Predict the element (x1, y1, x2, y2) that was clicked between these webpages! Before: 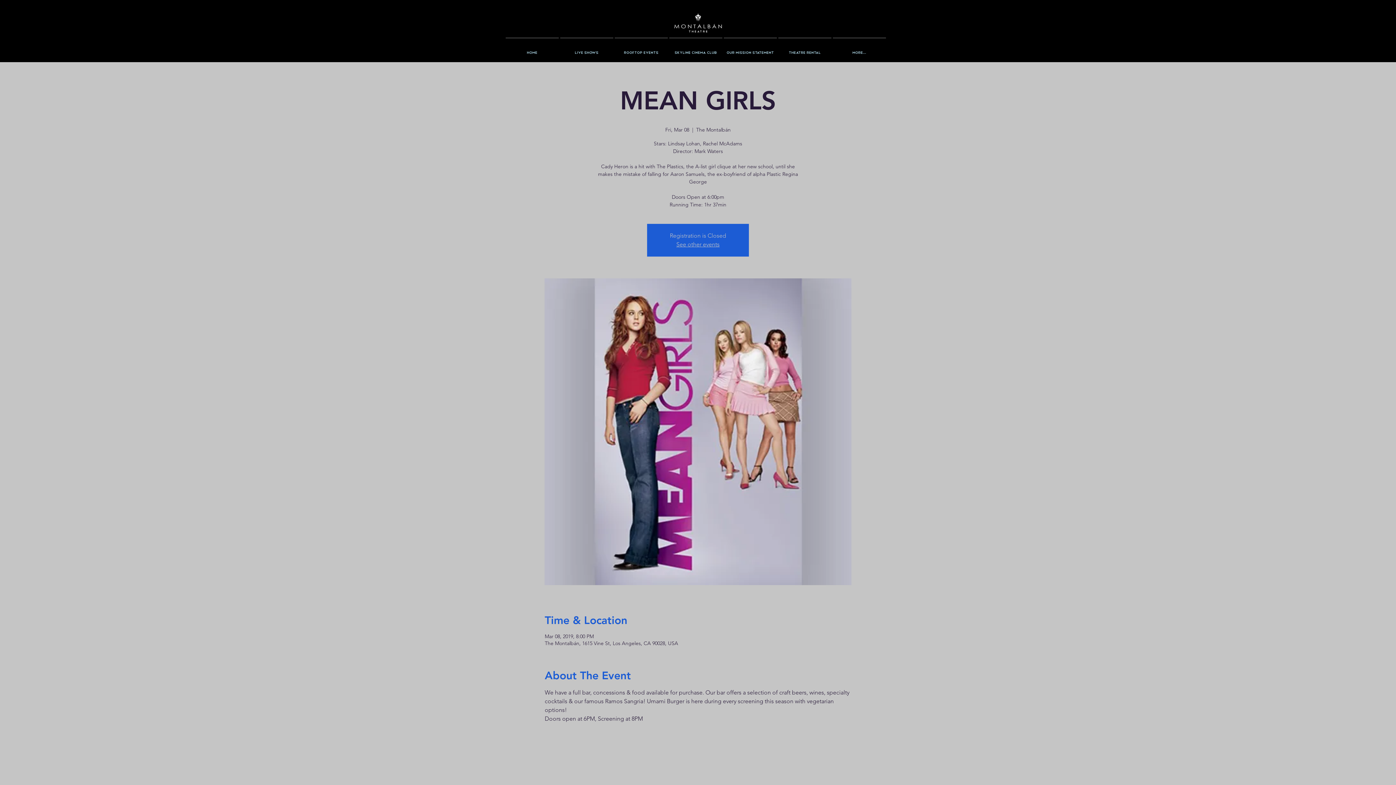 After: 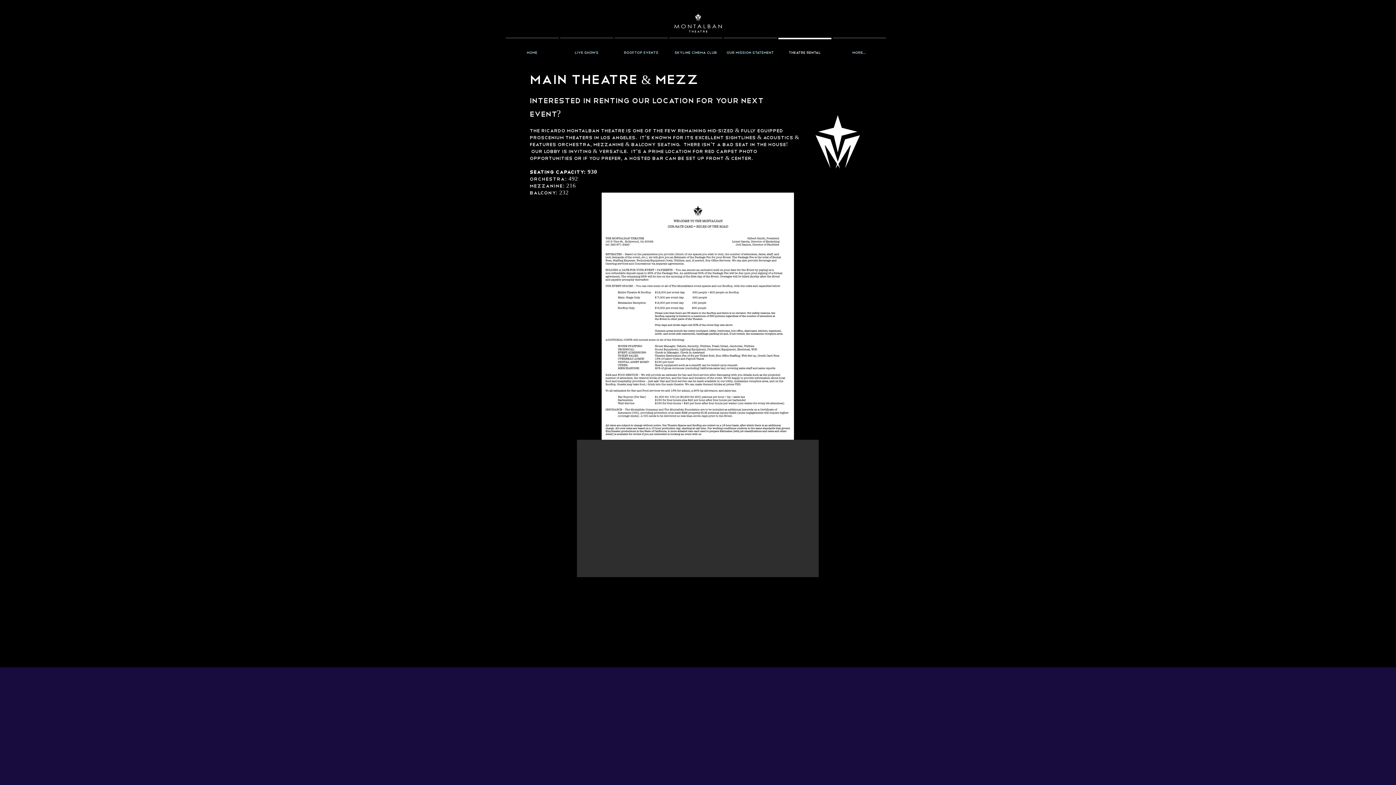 Action: bbox: (777, 37, 832, 60) label: Theatre Rental